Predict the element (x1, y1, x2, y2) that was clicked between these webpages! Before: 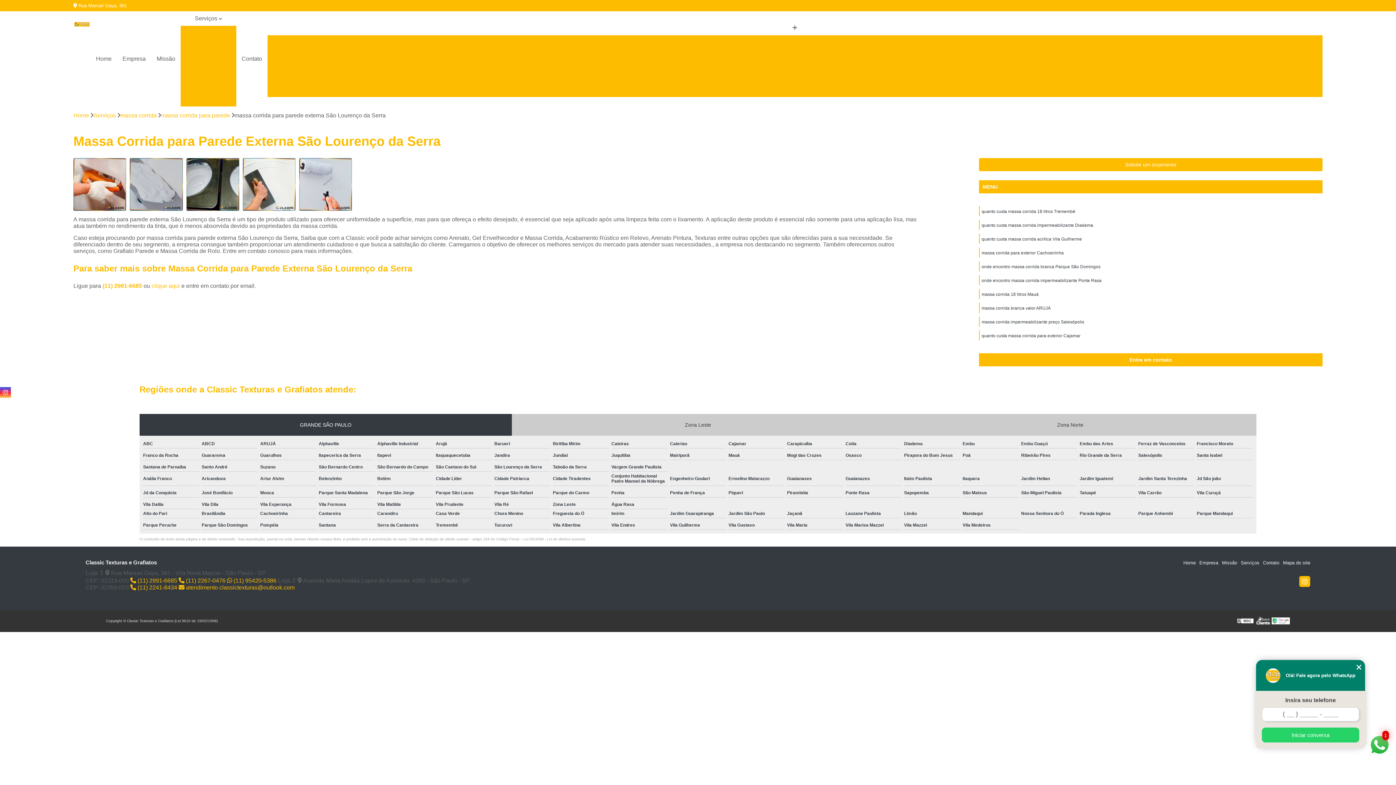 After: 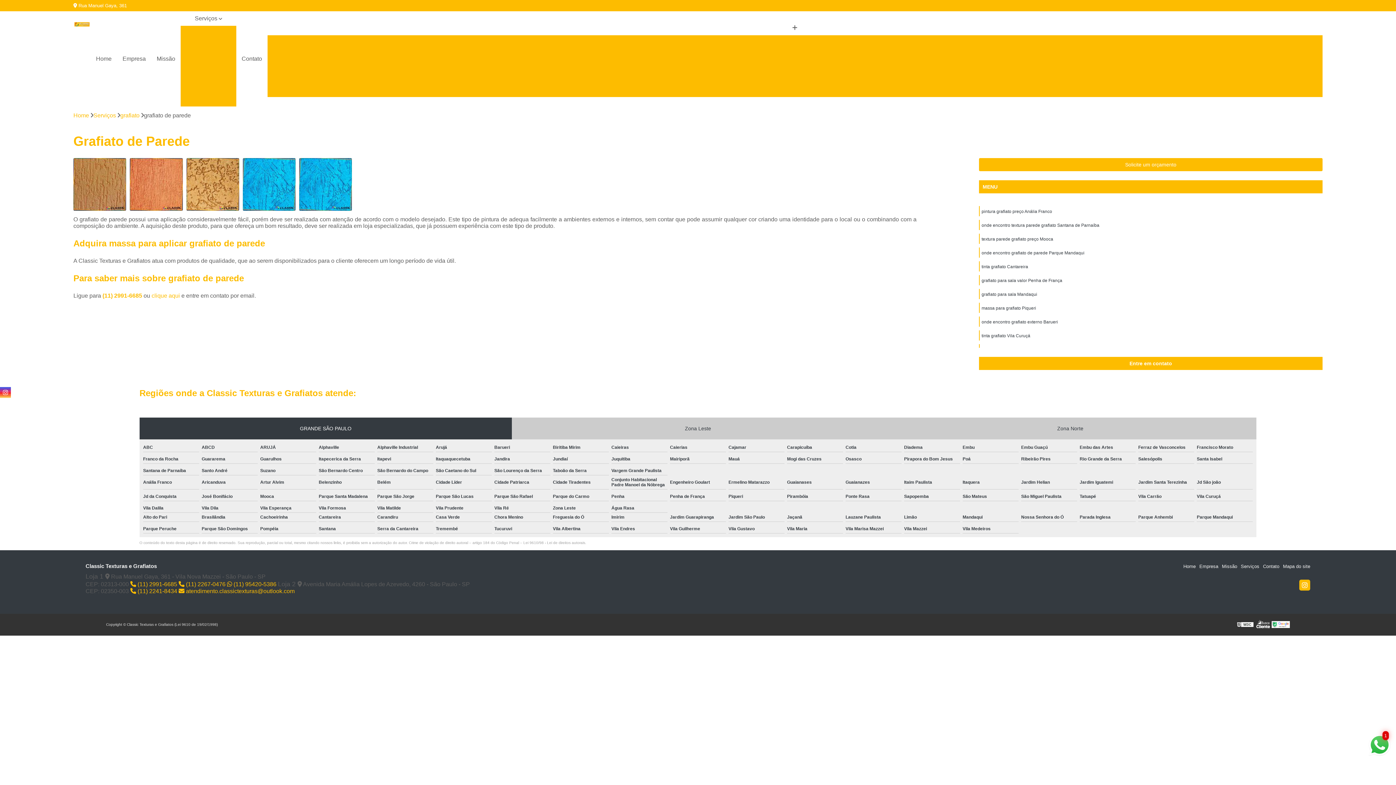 Action: label: Grafiato de Parede bbox: (914, 47, 972, 60)